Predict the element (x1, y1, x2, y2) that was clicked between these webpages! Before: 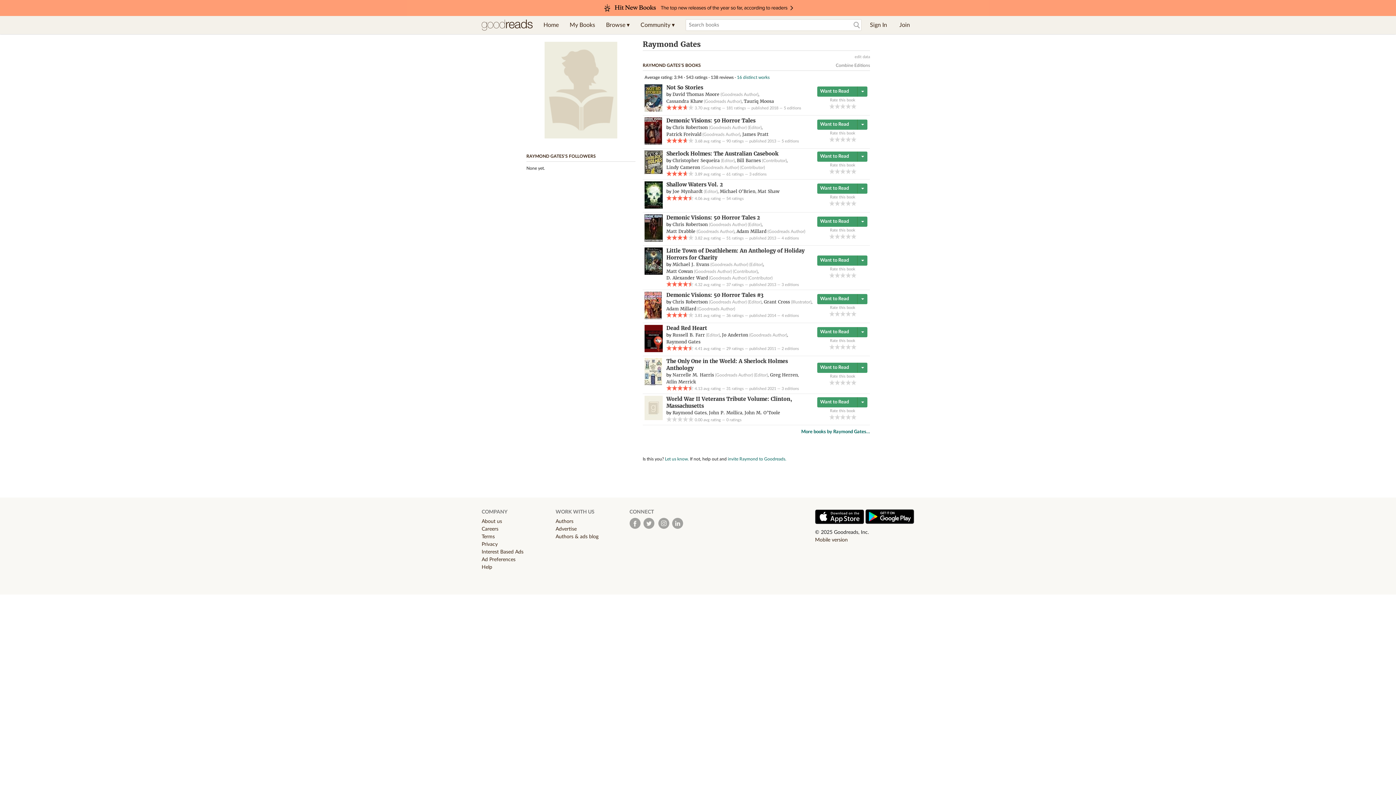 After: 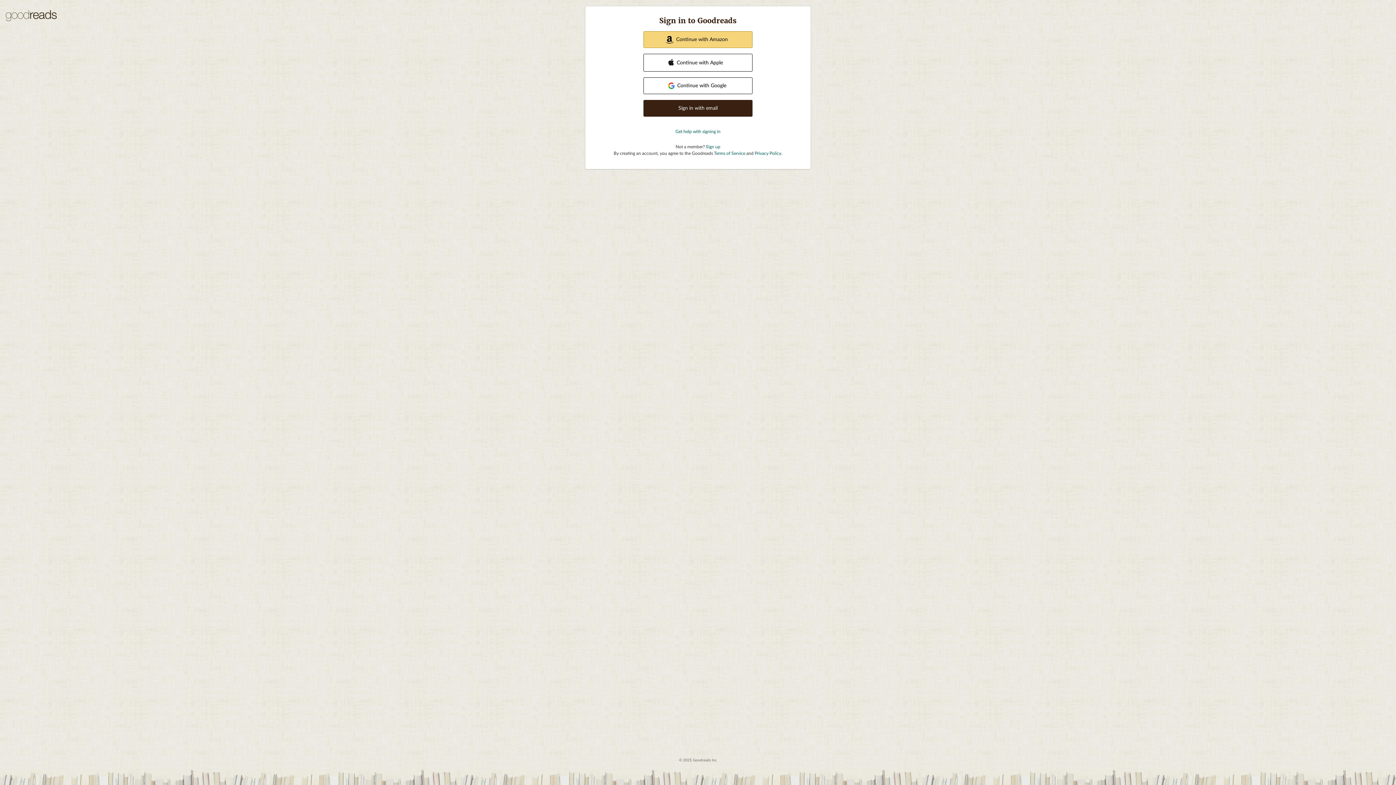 Action: label: Sign In bbox: (864, 16, 892, 34)